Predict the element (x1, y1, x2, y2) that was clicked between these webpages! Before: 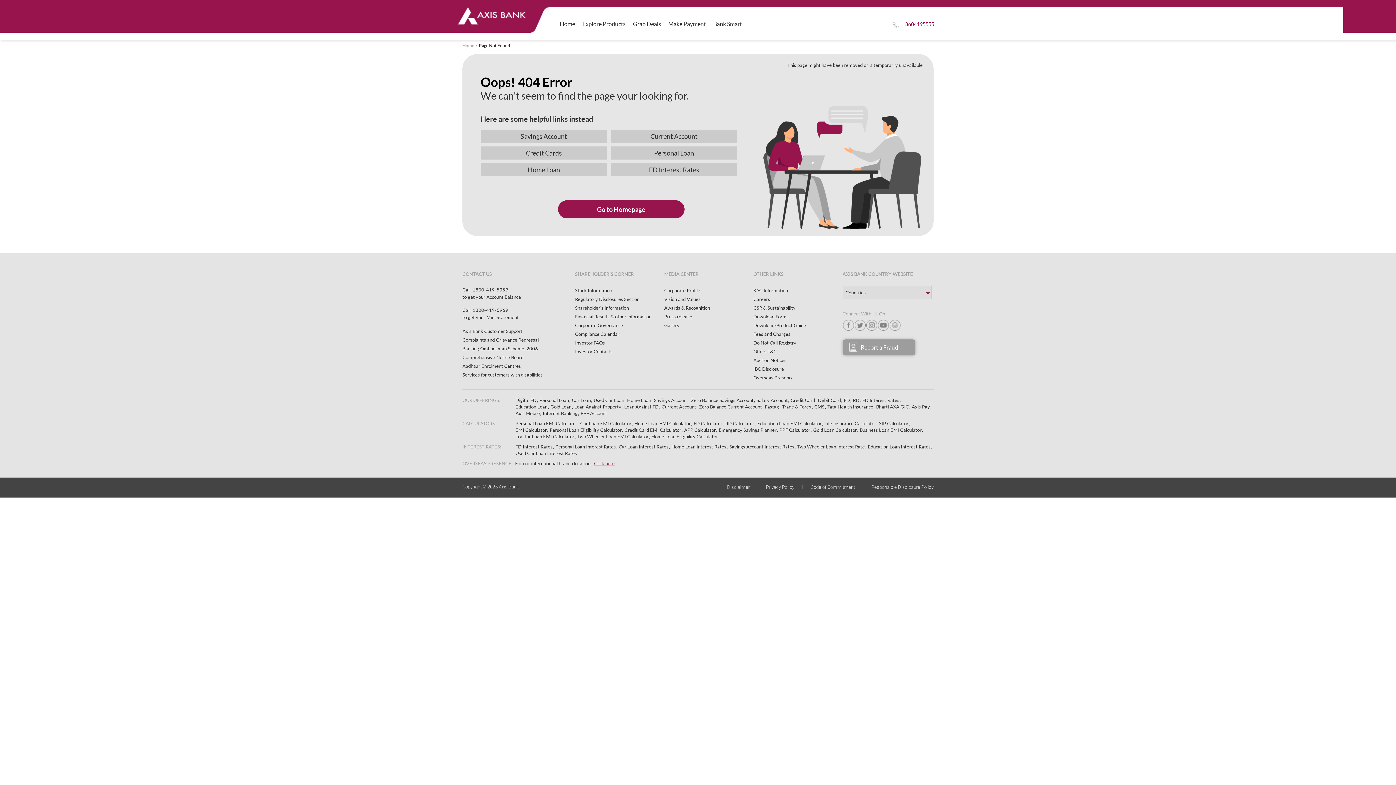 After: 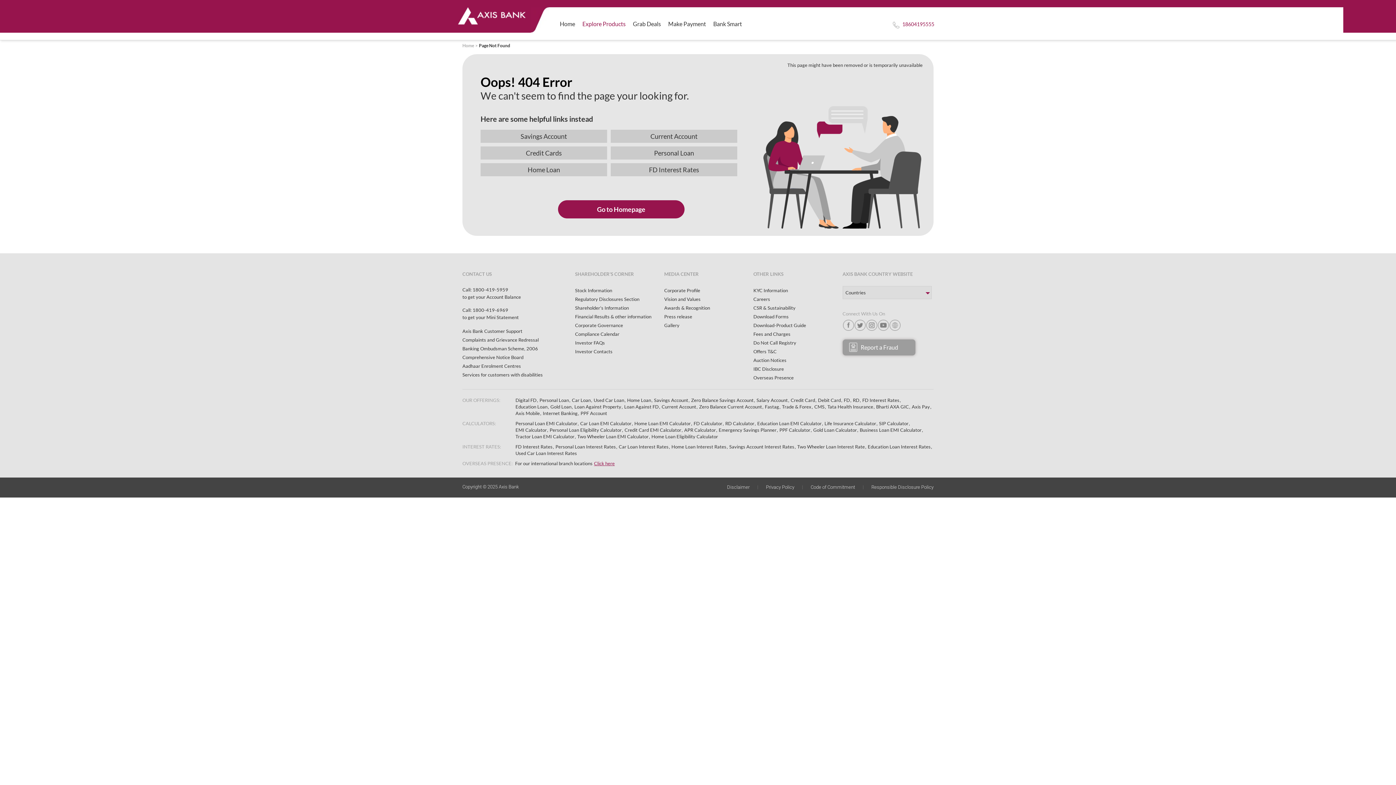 Action: label: Explore Products bbox: (582, 20, 625, 27)